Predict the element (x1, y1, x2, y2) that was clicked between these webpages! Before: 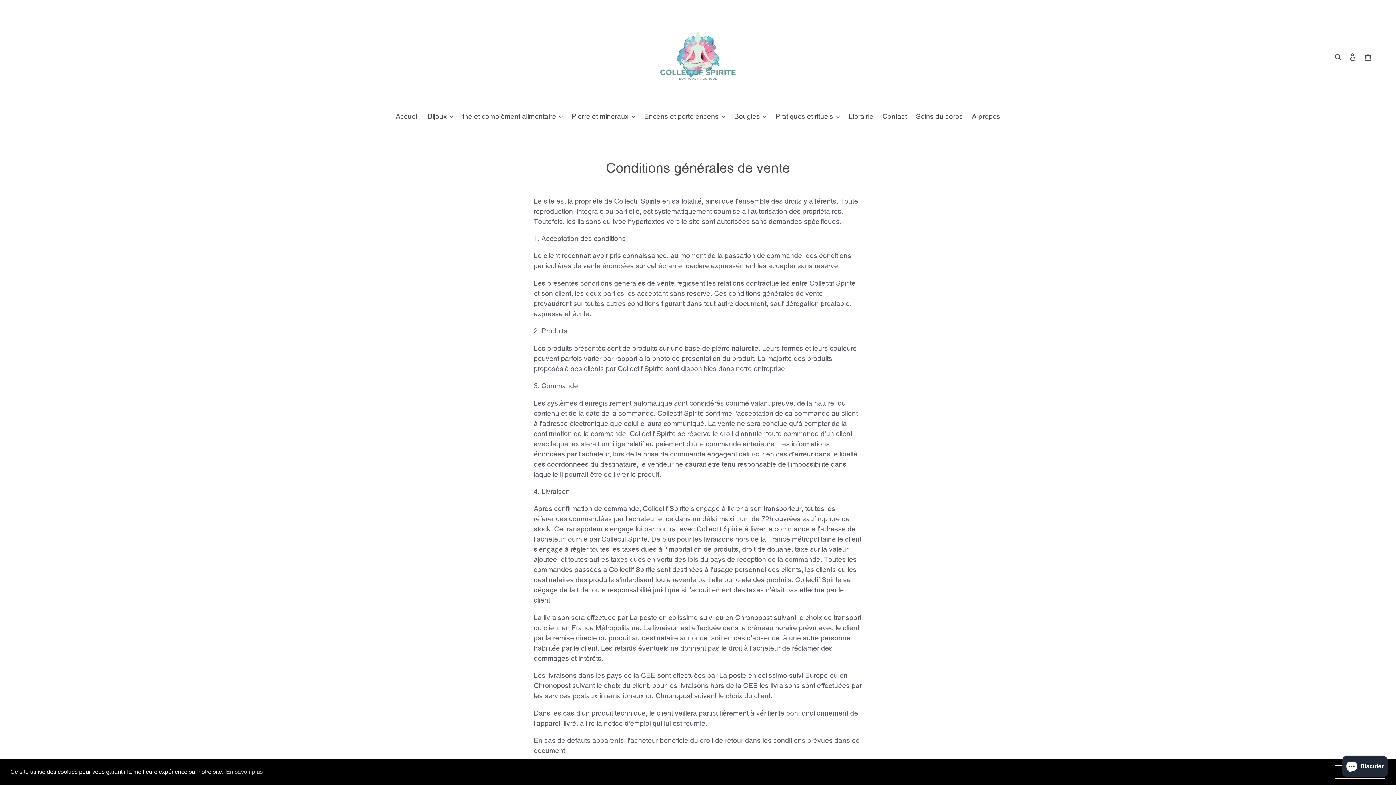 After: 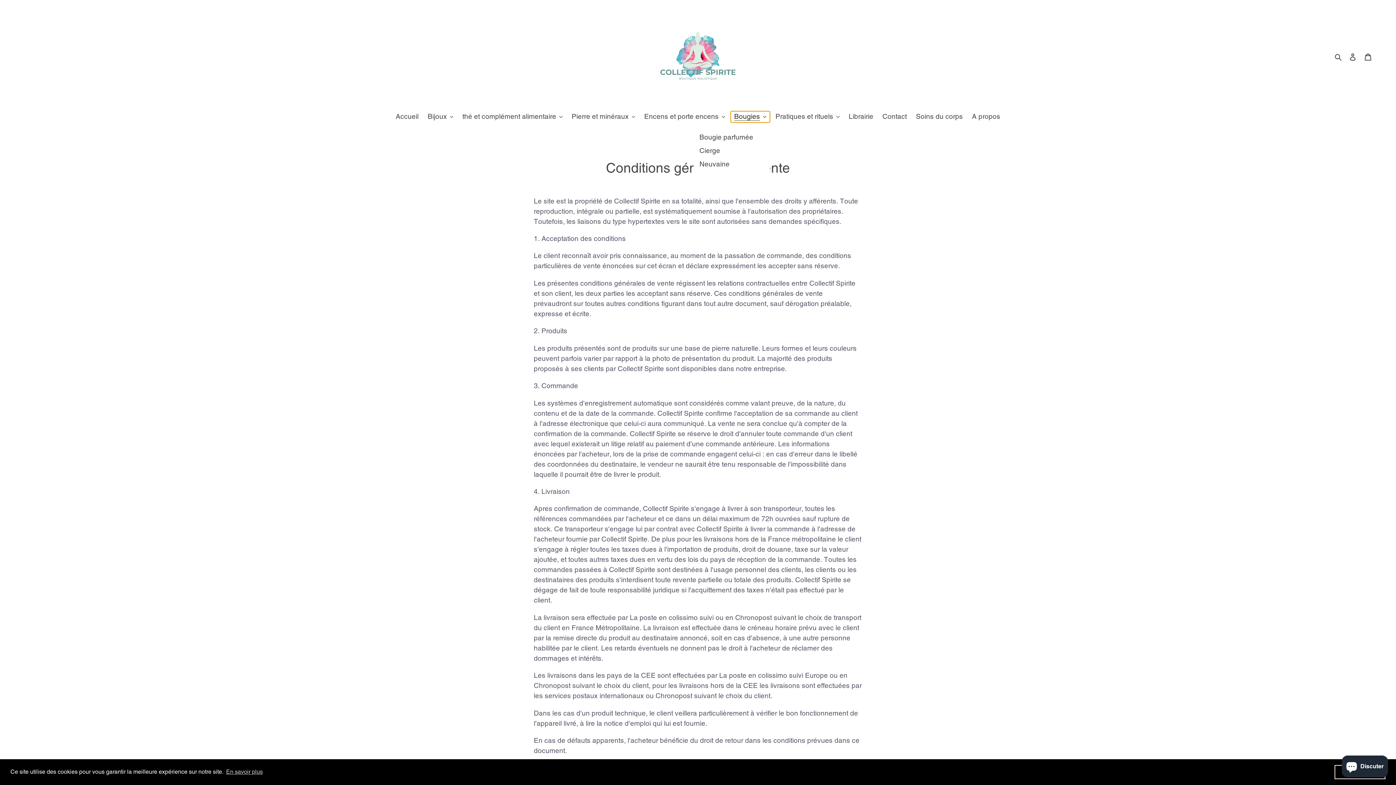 Action: label: Bougies bbox: (730, 111, 770, 122)